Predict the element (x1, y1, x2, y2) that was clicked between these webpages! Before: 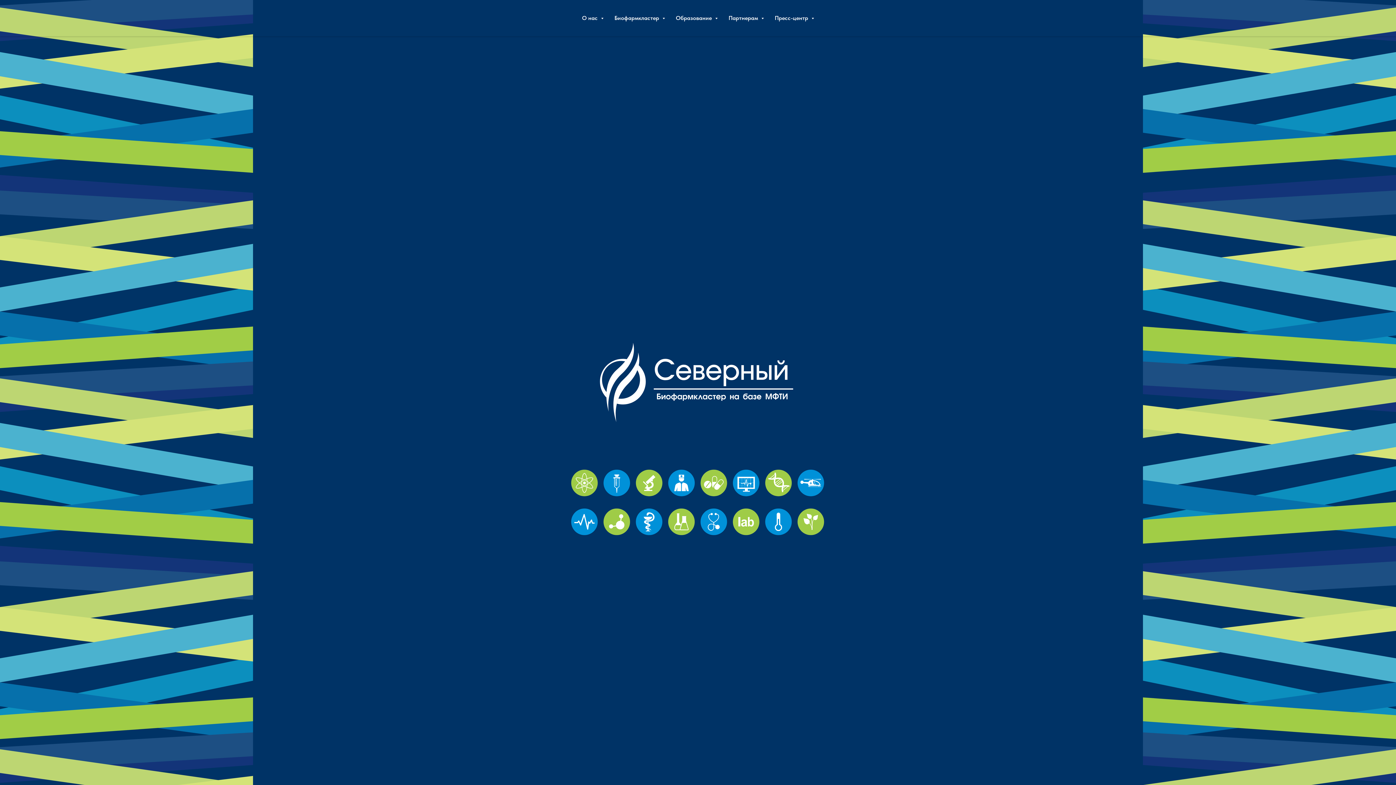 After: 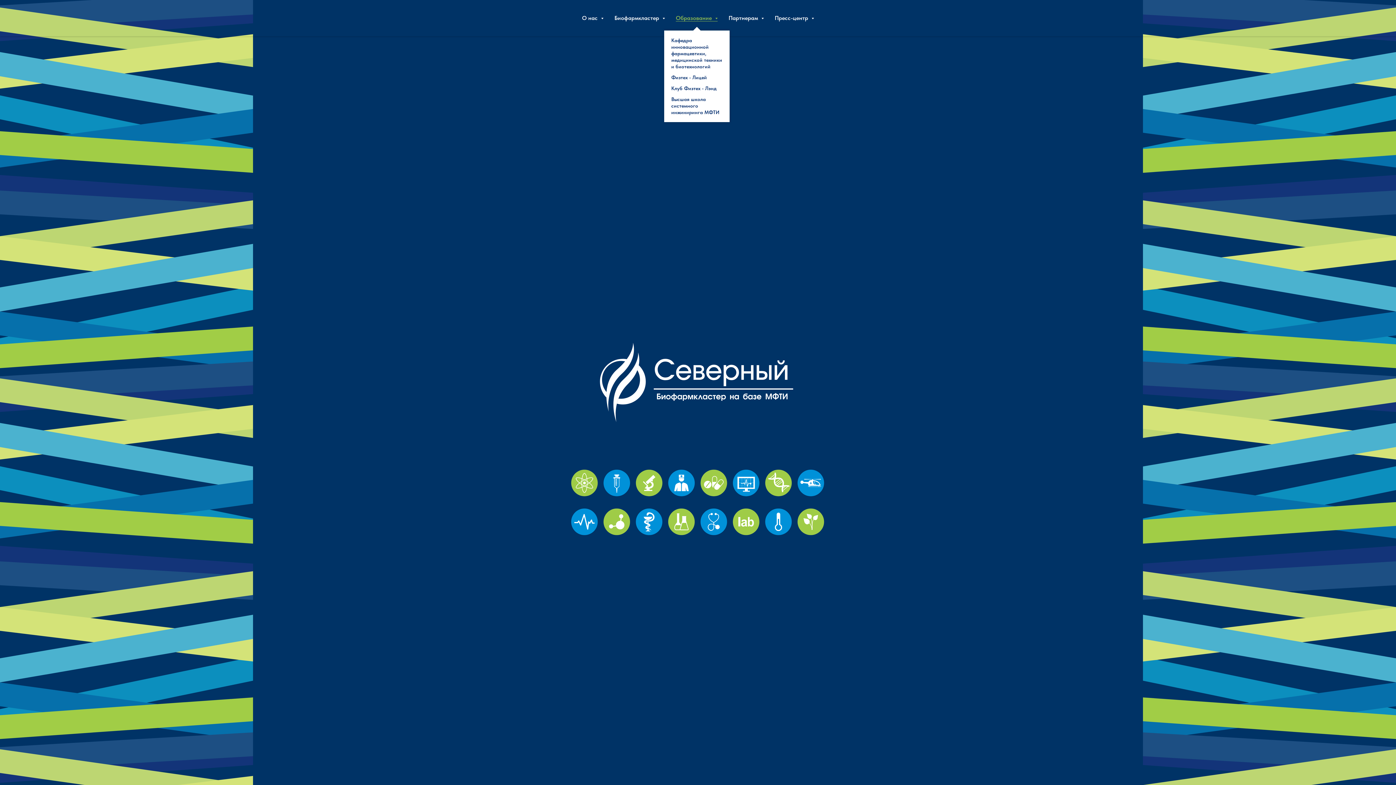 Action: bbox: (676, 14, 717, 21) label: Образование 